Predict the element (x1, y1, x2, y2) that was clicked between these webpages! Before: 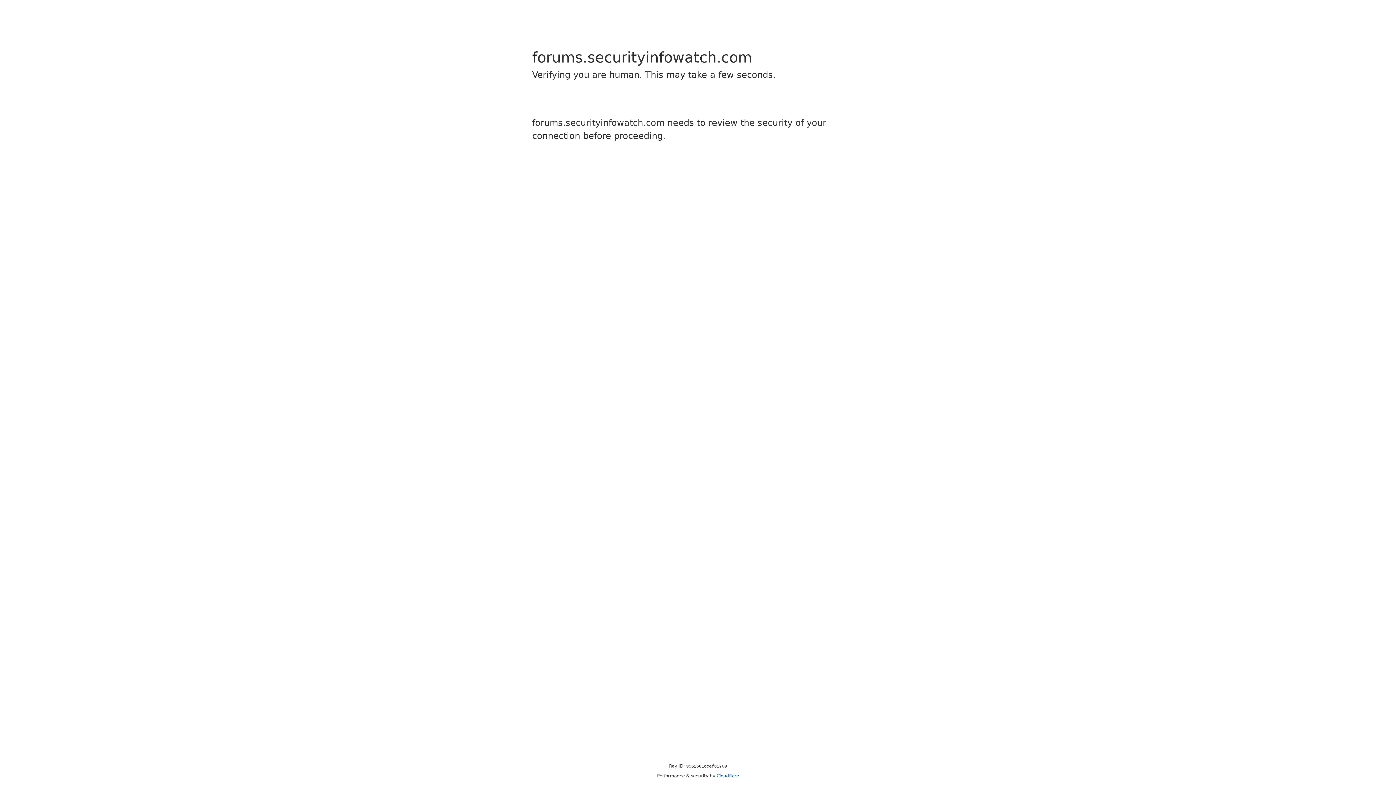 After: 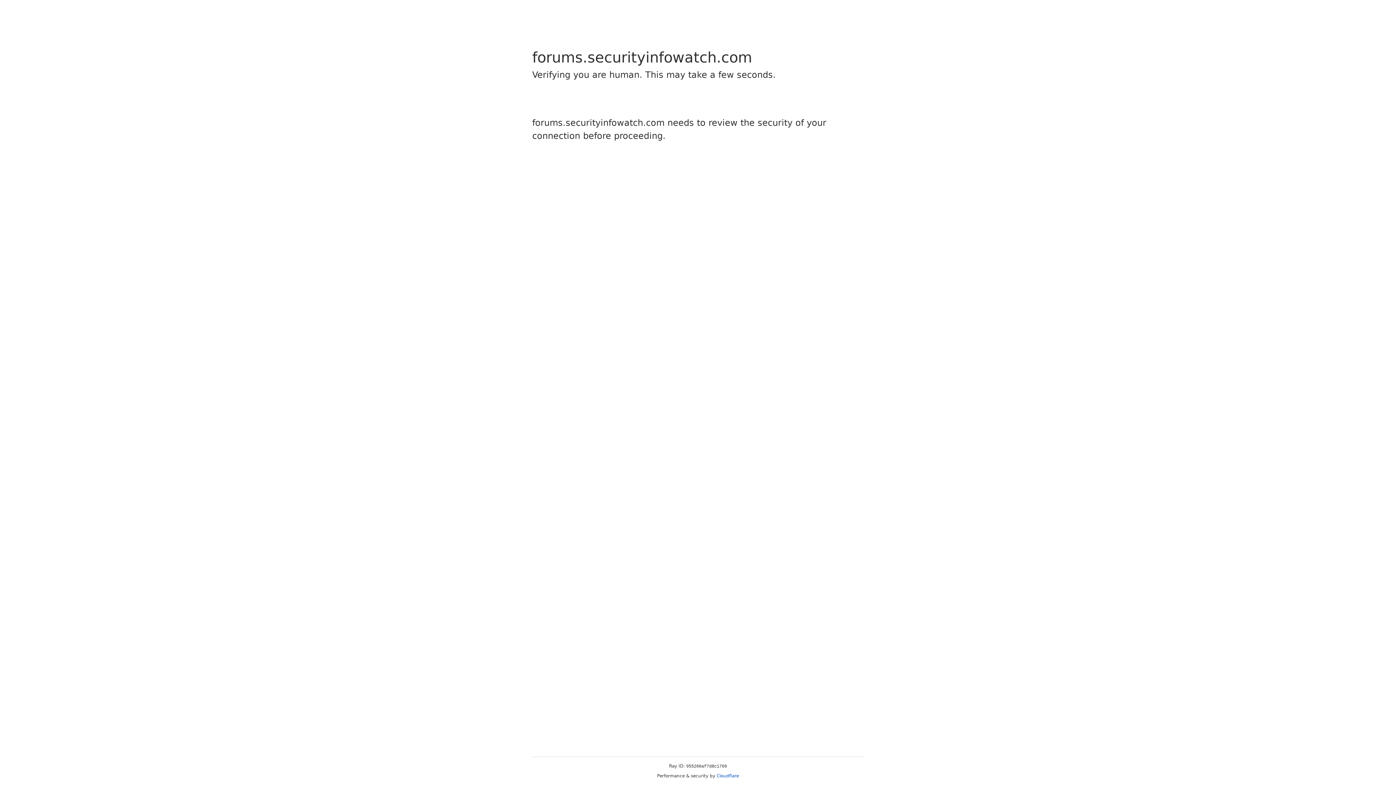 Action: bbox: (716, 773, 739, 778) label: Cloudflare